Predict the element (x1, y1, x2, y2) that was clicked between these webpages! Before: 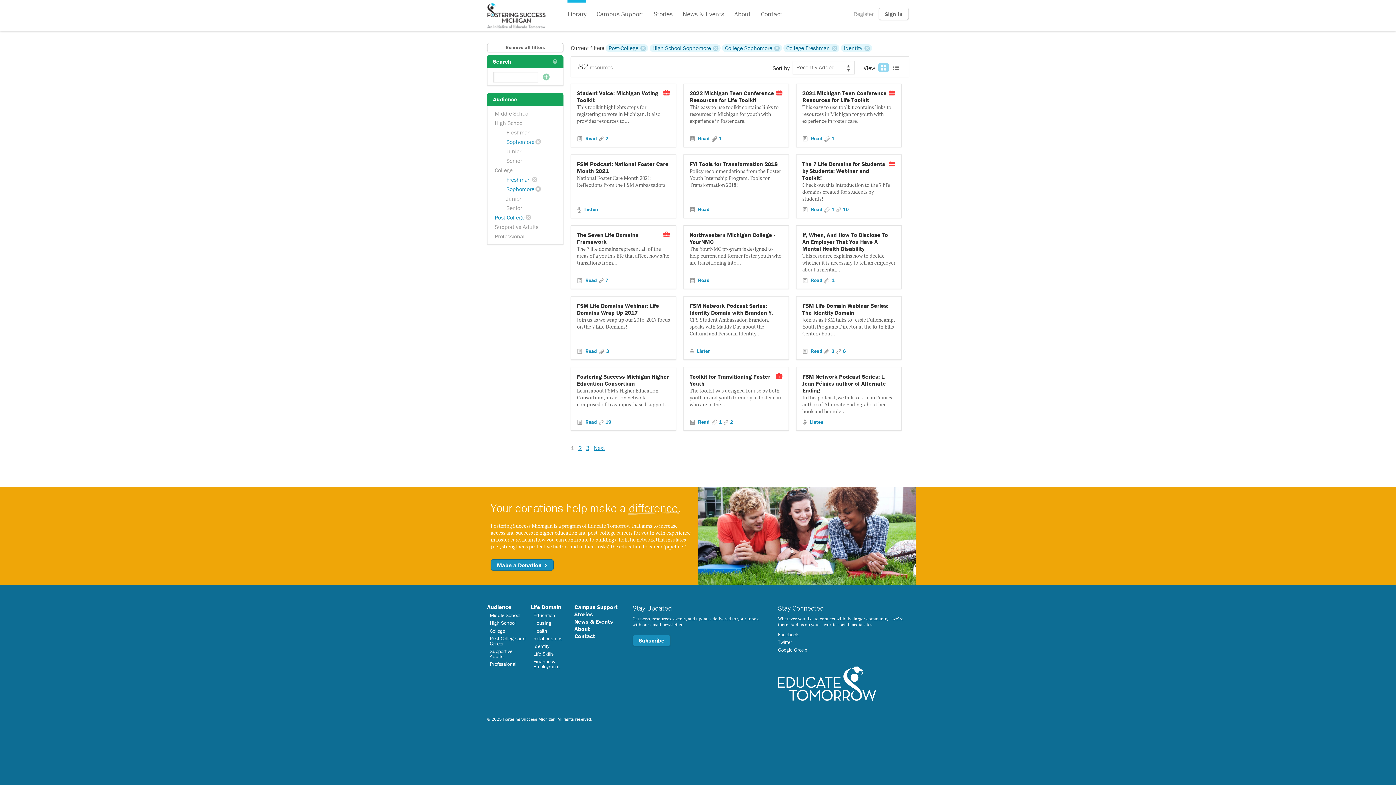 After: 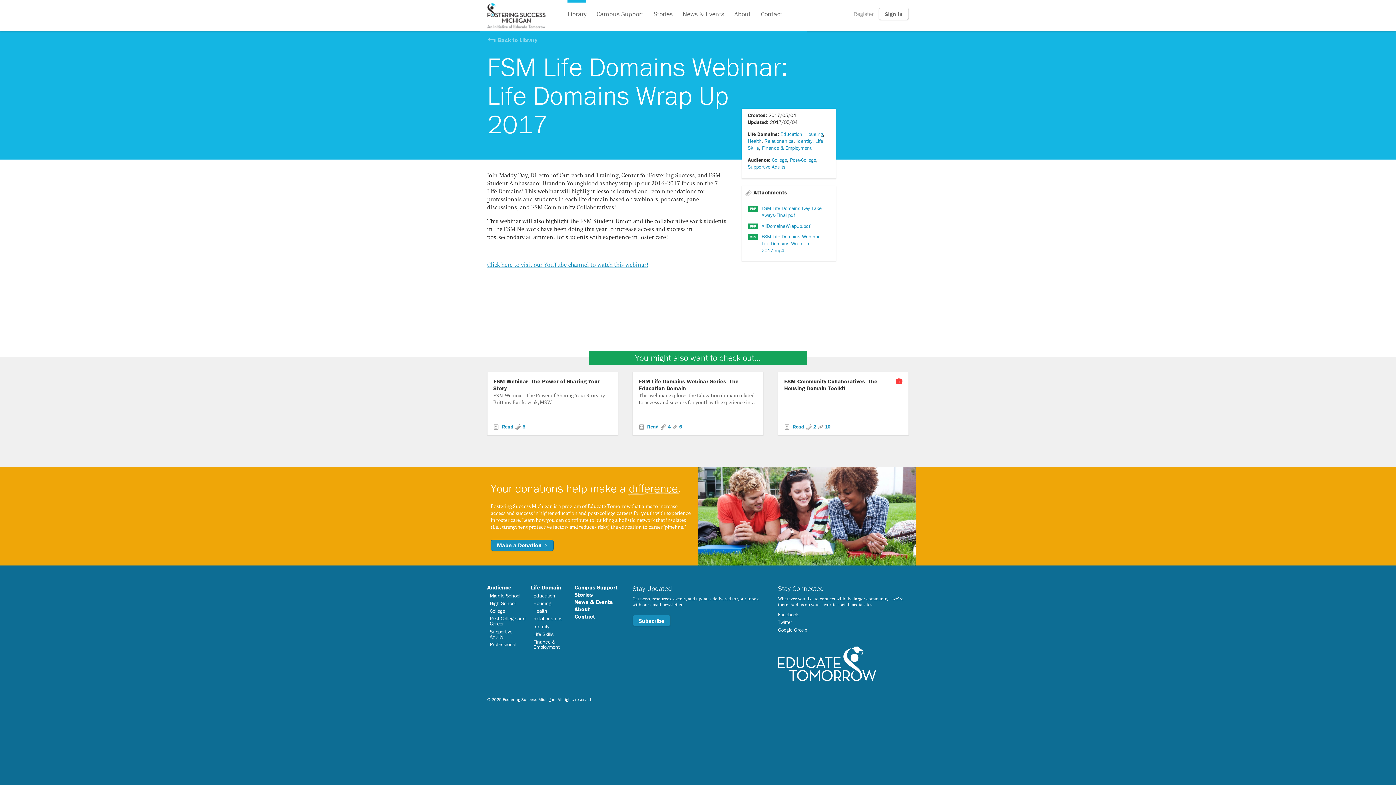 Action: label: FSM Life Domains Webinar: Life Domains Wrap Up 2017 bbox: (577, 302, 670, 316)